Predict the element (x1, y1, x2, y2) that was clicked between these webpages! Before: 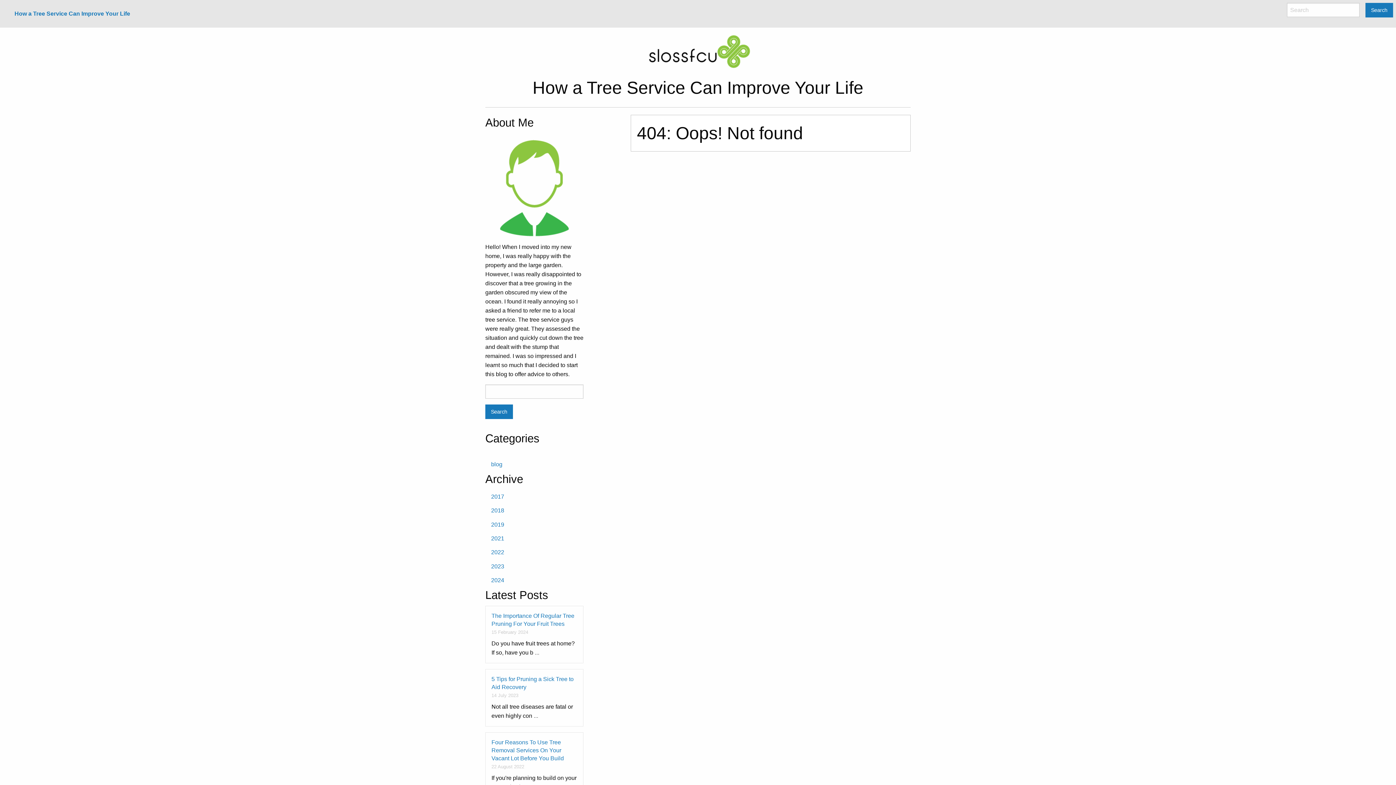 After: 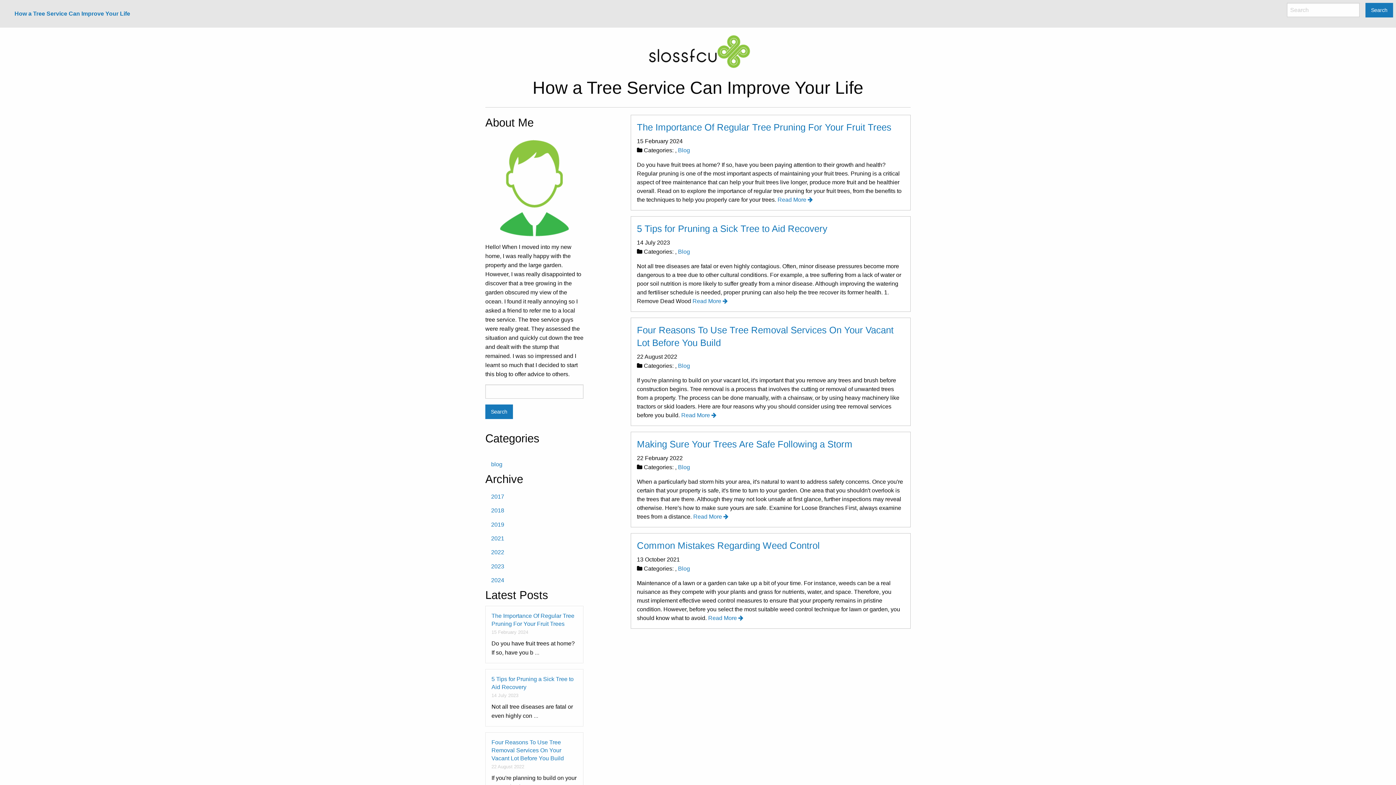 Action: bbox: (8, 6, 136, 20) label: How a Tree Service Can Improve Your Life